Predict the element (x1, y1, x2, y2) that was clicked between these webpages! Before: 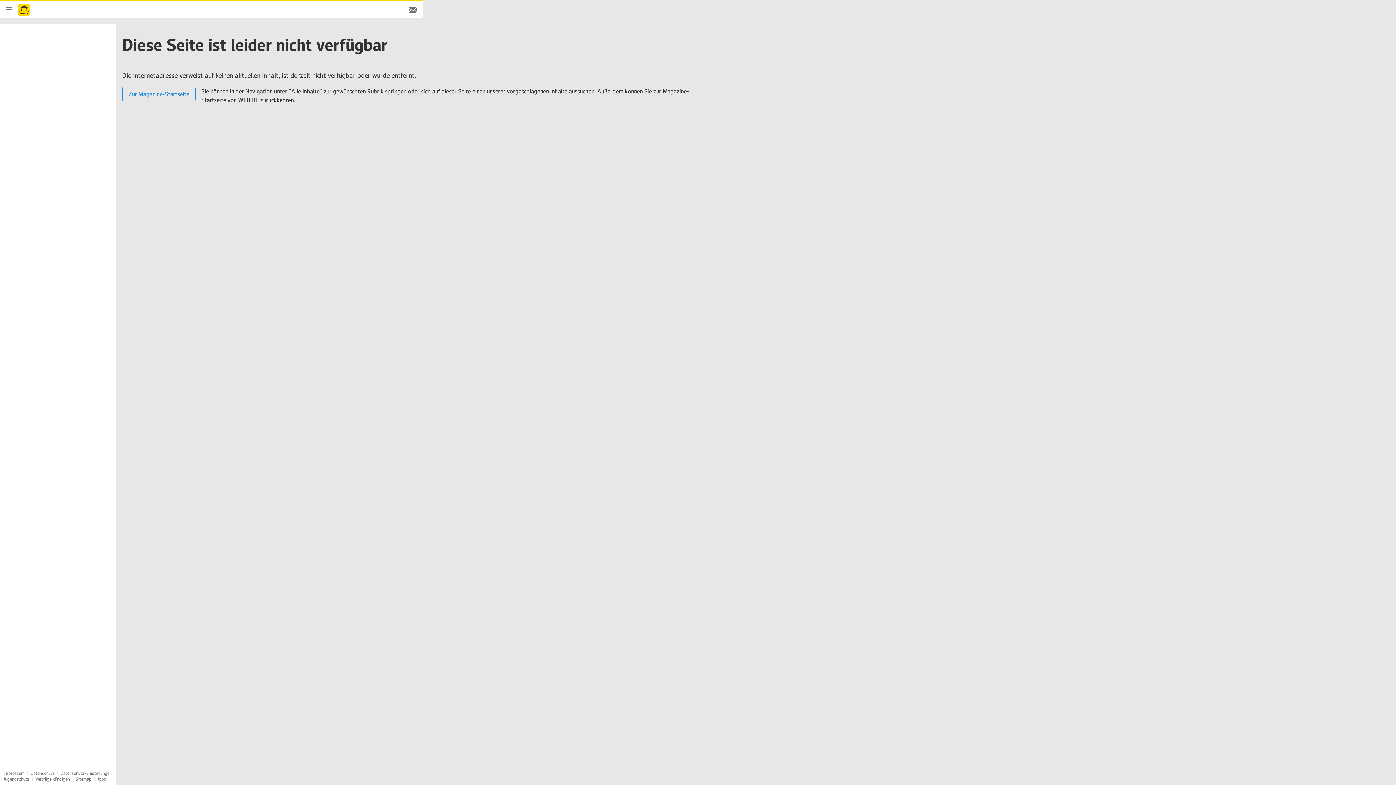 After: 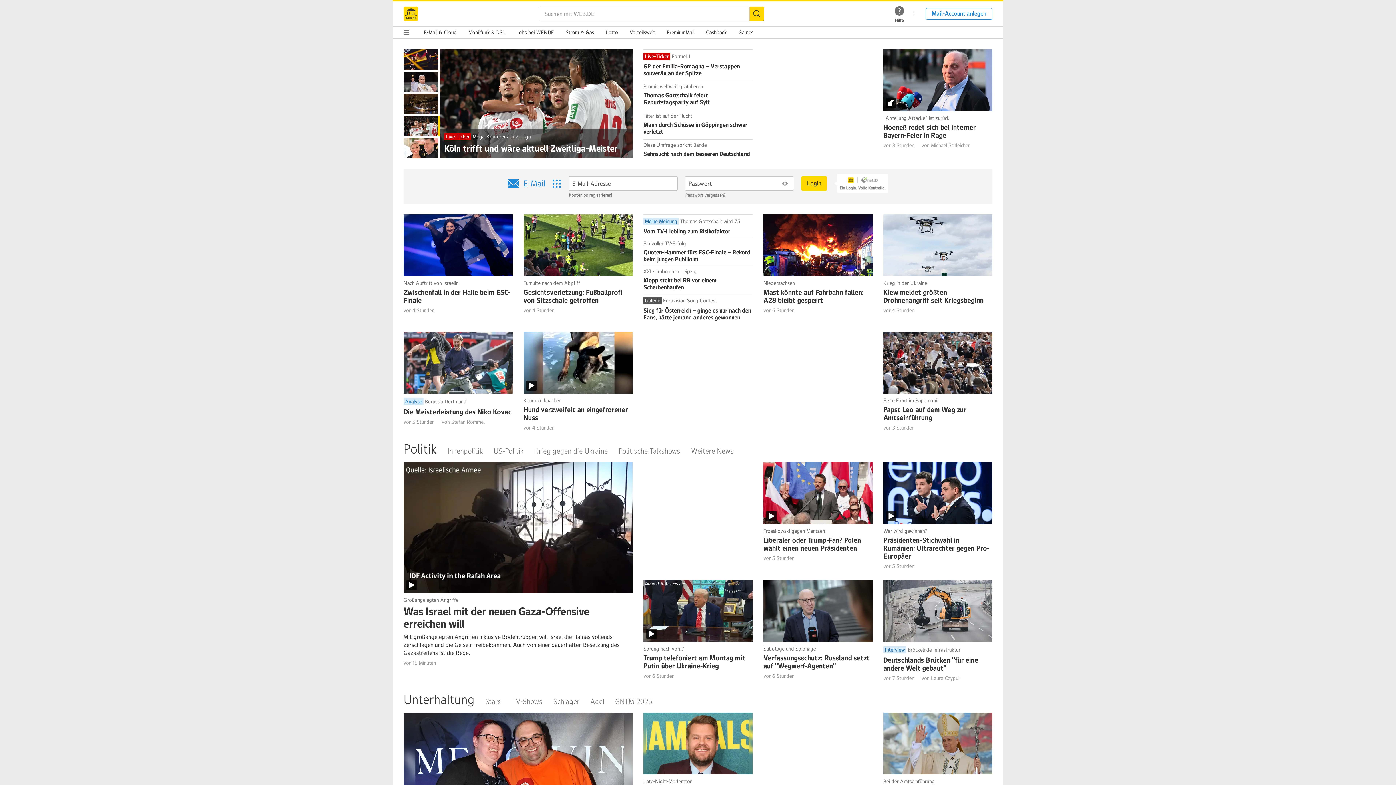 Action: bbox: (402, 12, 423, 19) label: E-Mail Login